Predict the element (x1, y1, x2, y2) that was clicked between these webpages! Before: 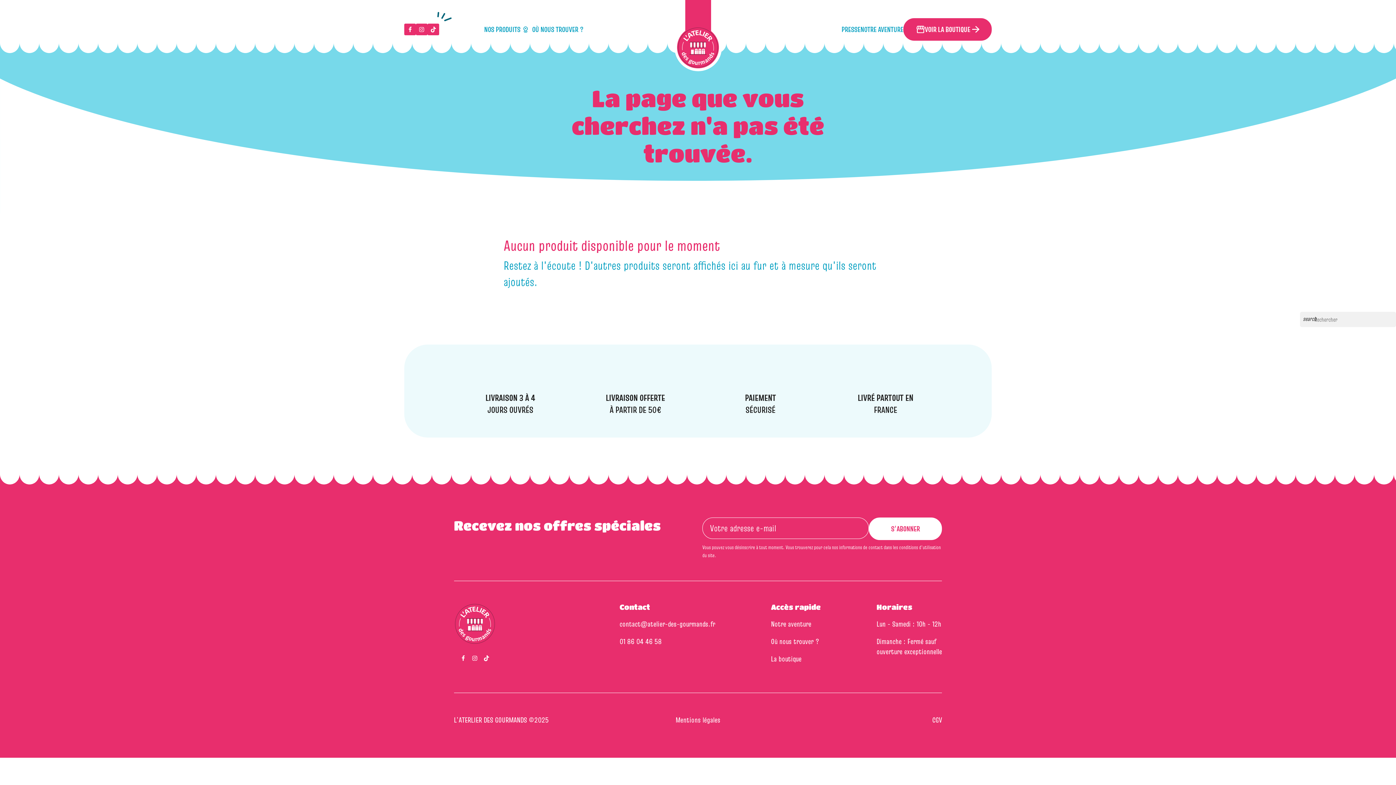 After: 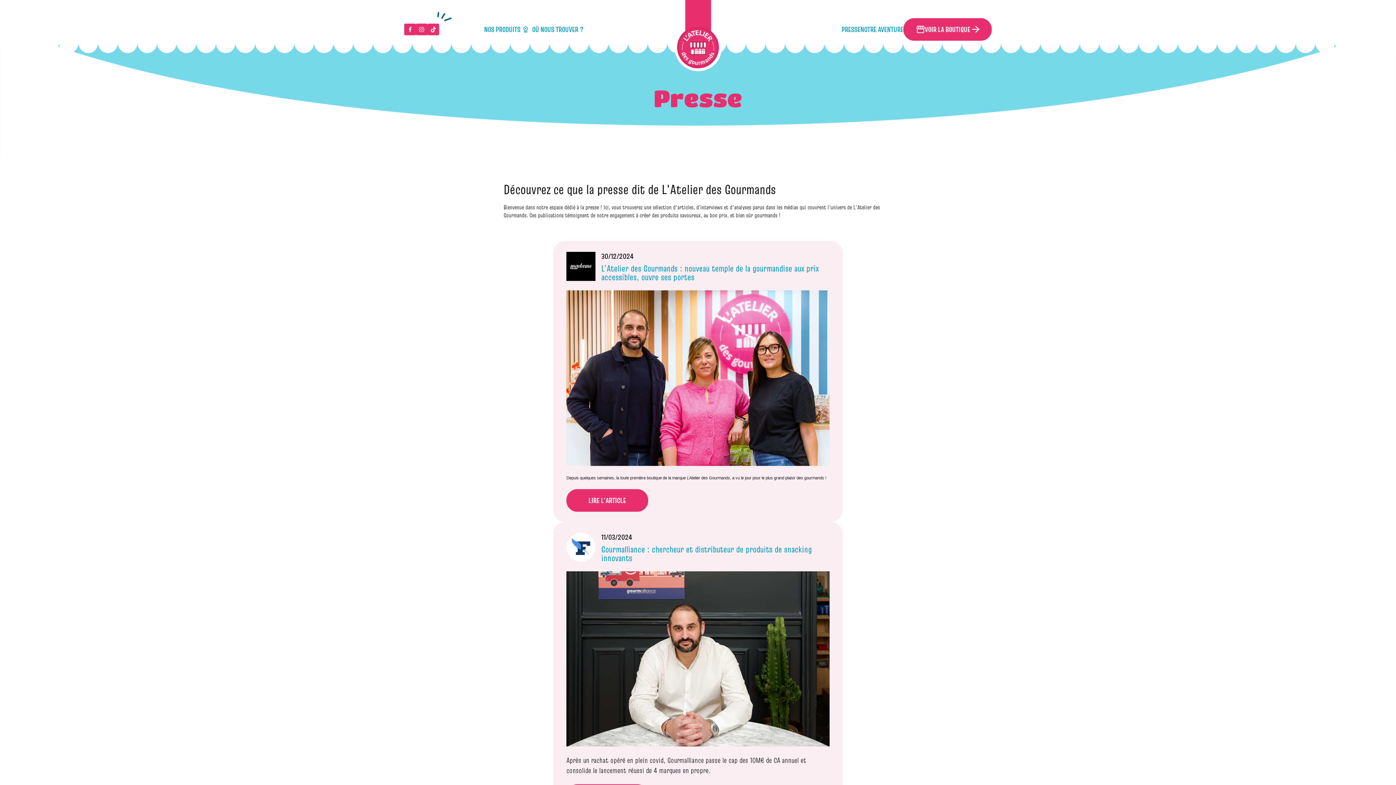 Action: bbox: (841, 24, 860, 34) label: PRESSE